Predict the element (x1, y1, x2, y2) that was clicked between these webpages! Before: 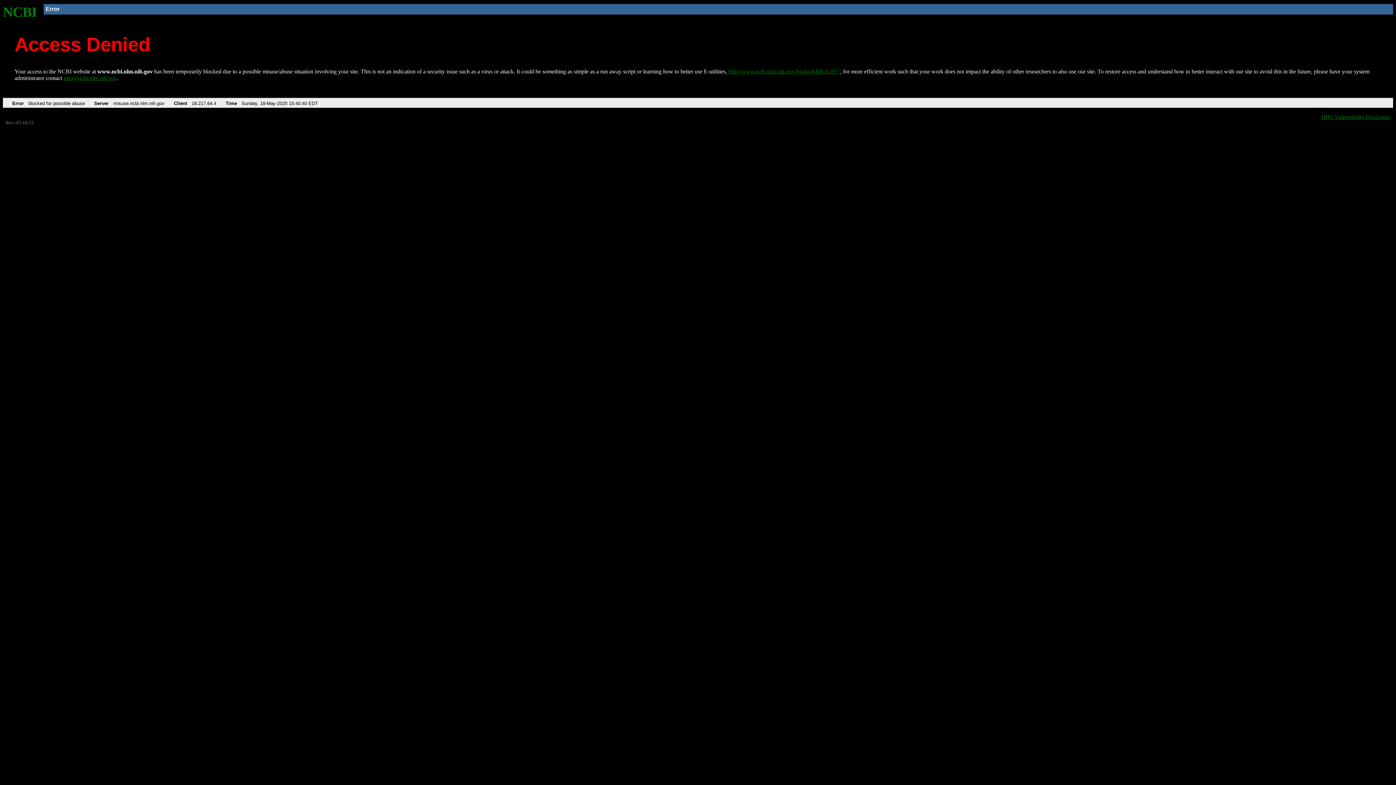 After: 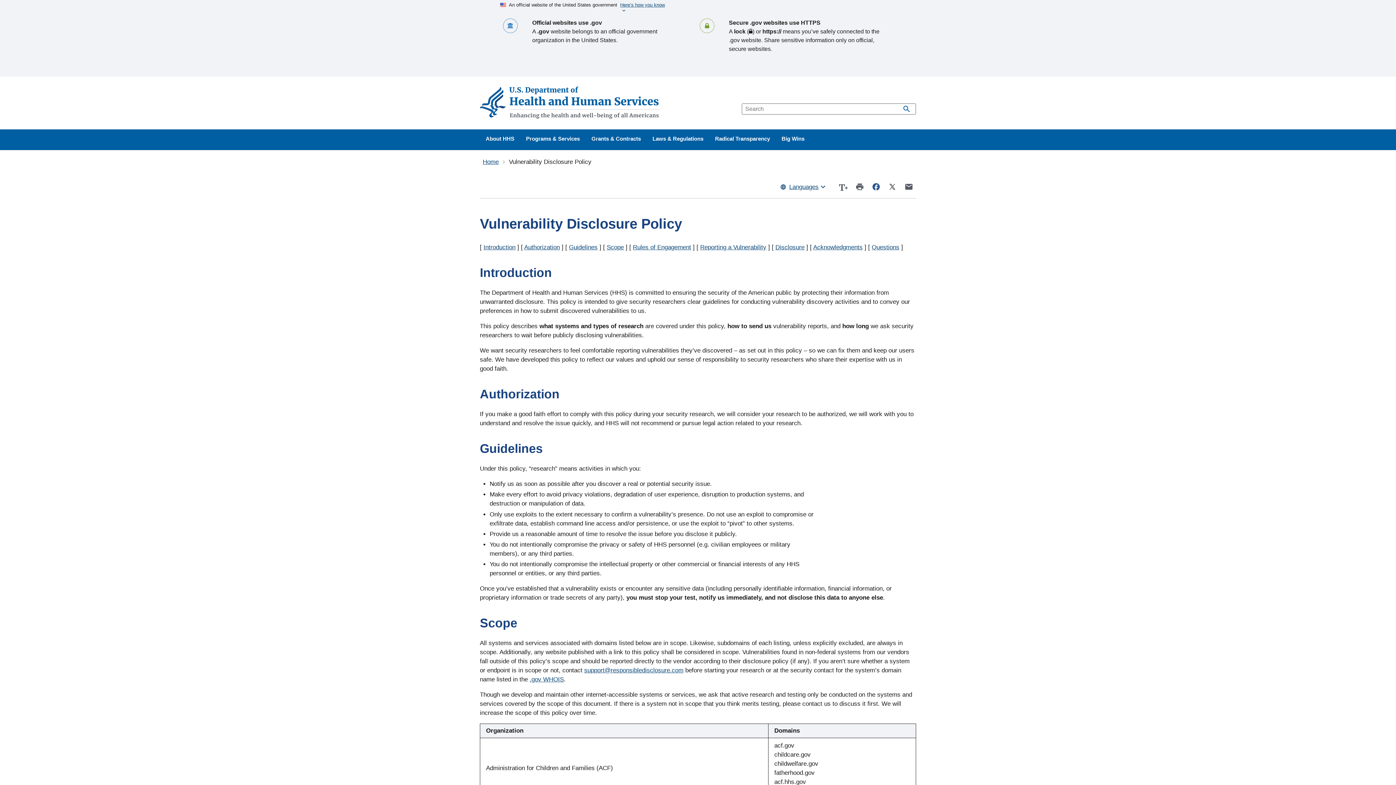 Action: bbox: (1321, 113, 1390, 119) label: HHS Vulnerability Disclosure